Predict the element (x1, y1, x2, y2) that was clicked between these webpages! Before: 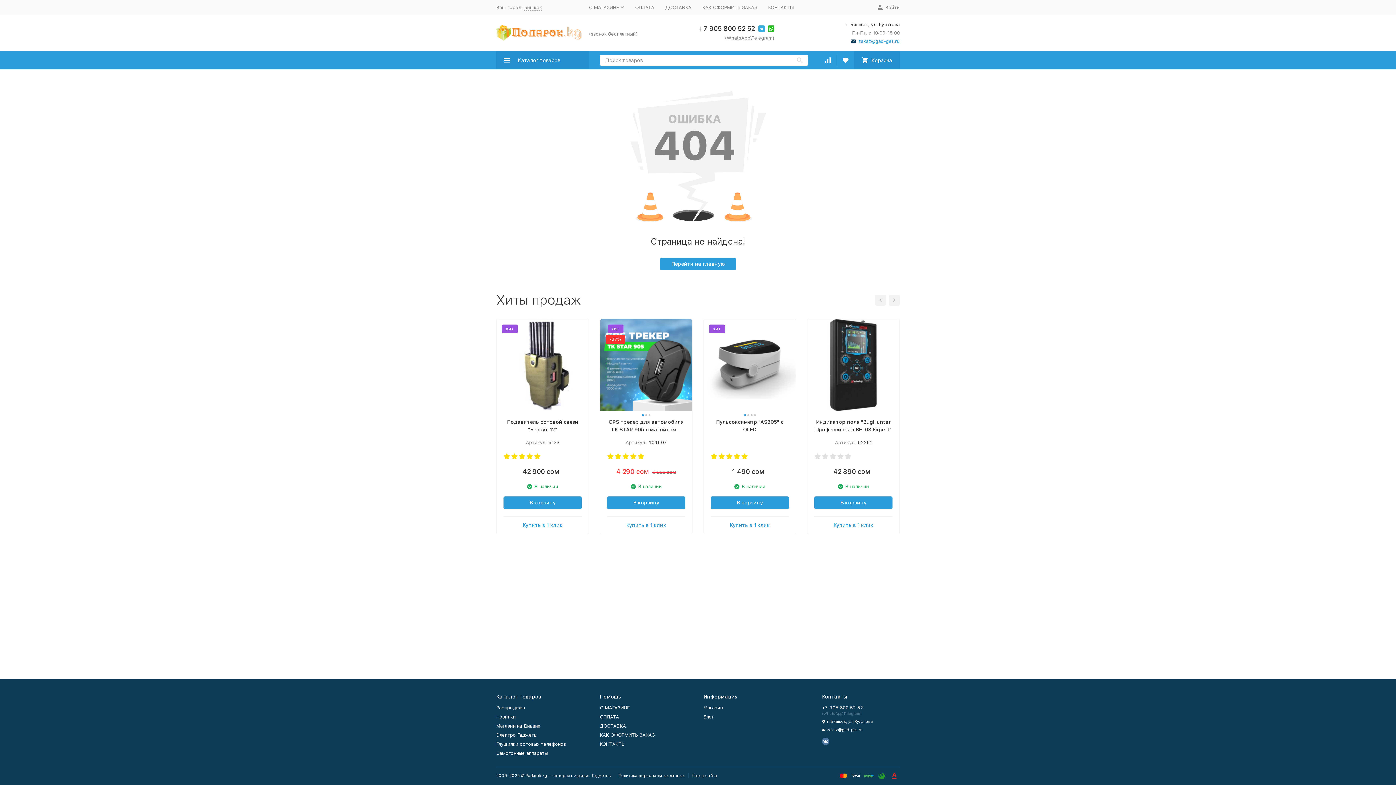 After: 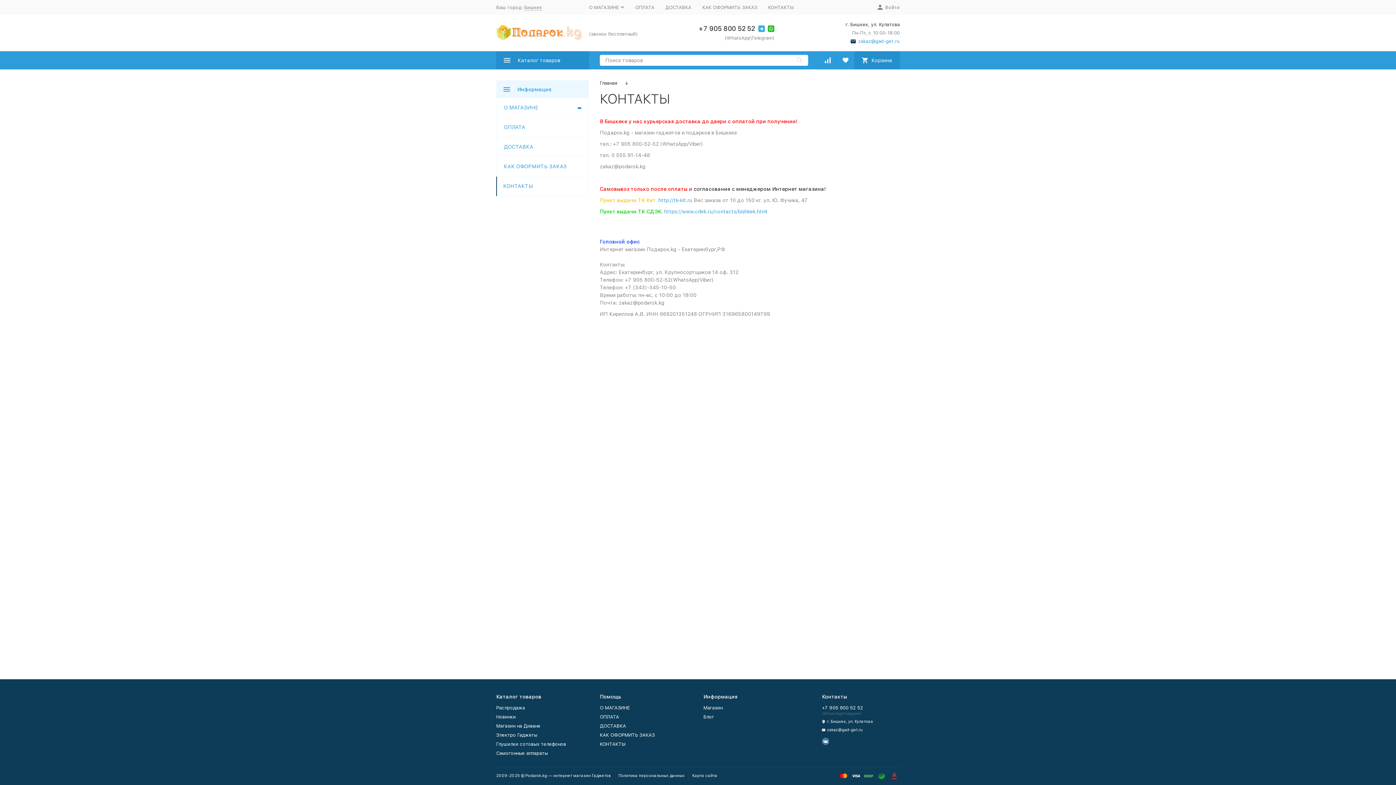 Action: label: КОНТАКТЫ bbox: (768, 4, 794, 10)